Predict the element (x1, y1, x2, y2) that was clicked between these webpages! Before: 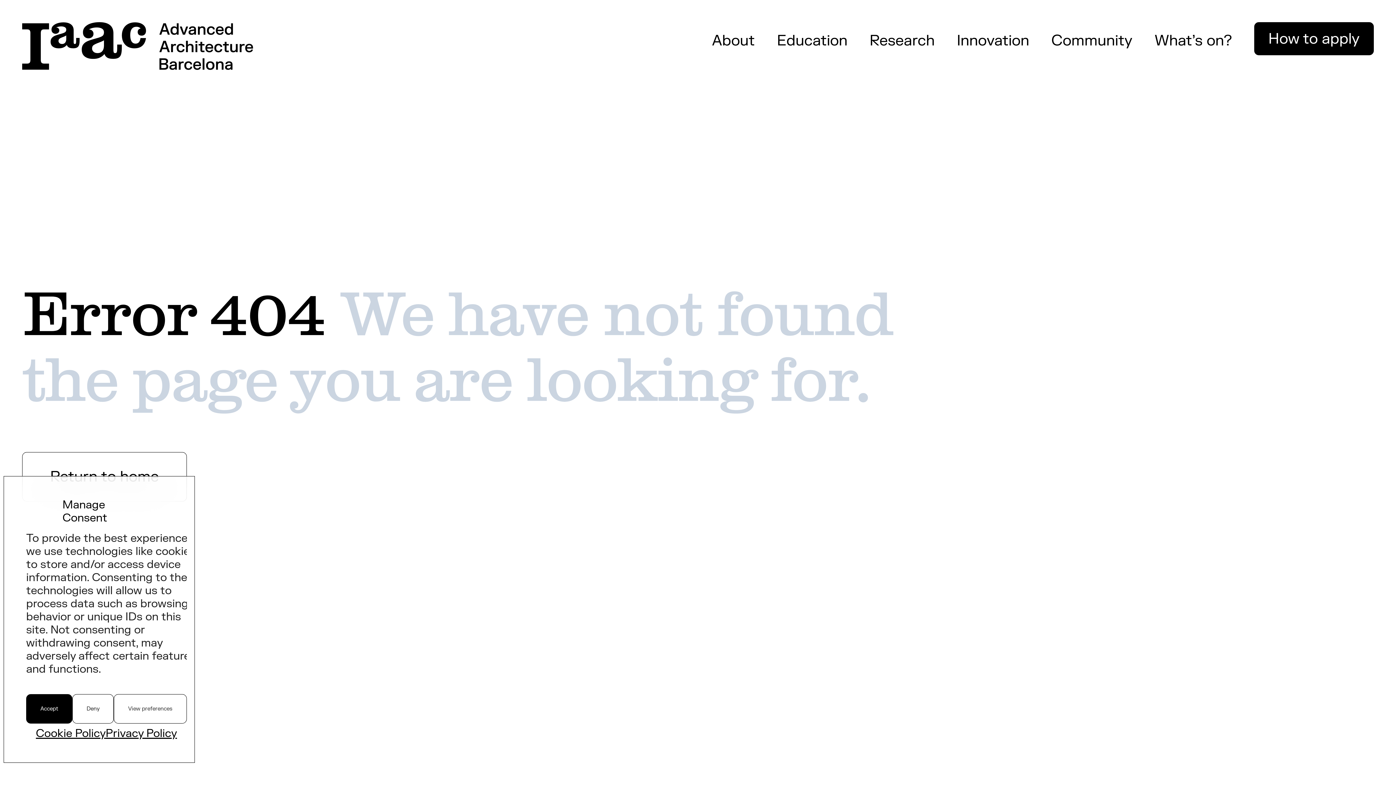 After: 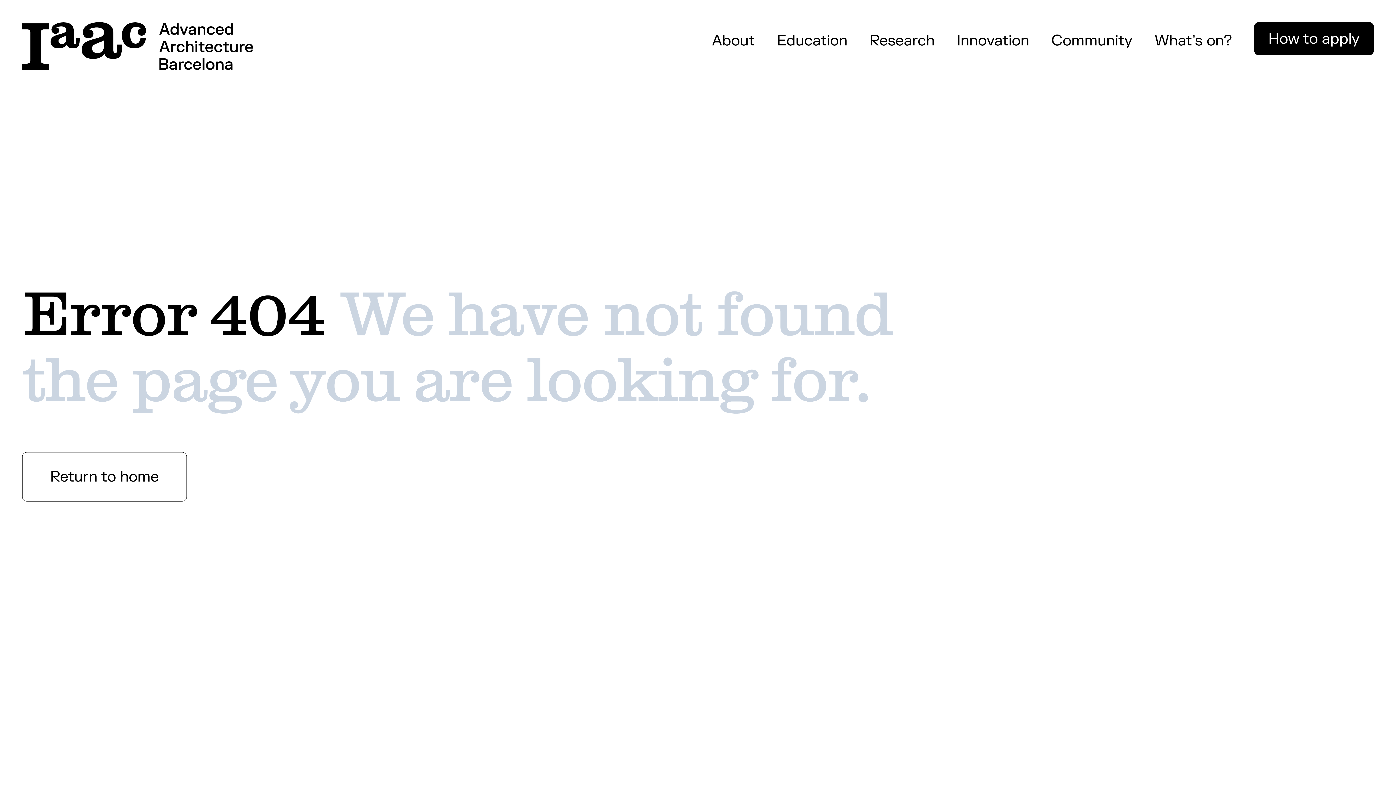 Action: label: Accept bbox: (26, 694, 72, 724)